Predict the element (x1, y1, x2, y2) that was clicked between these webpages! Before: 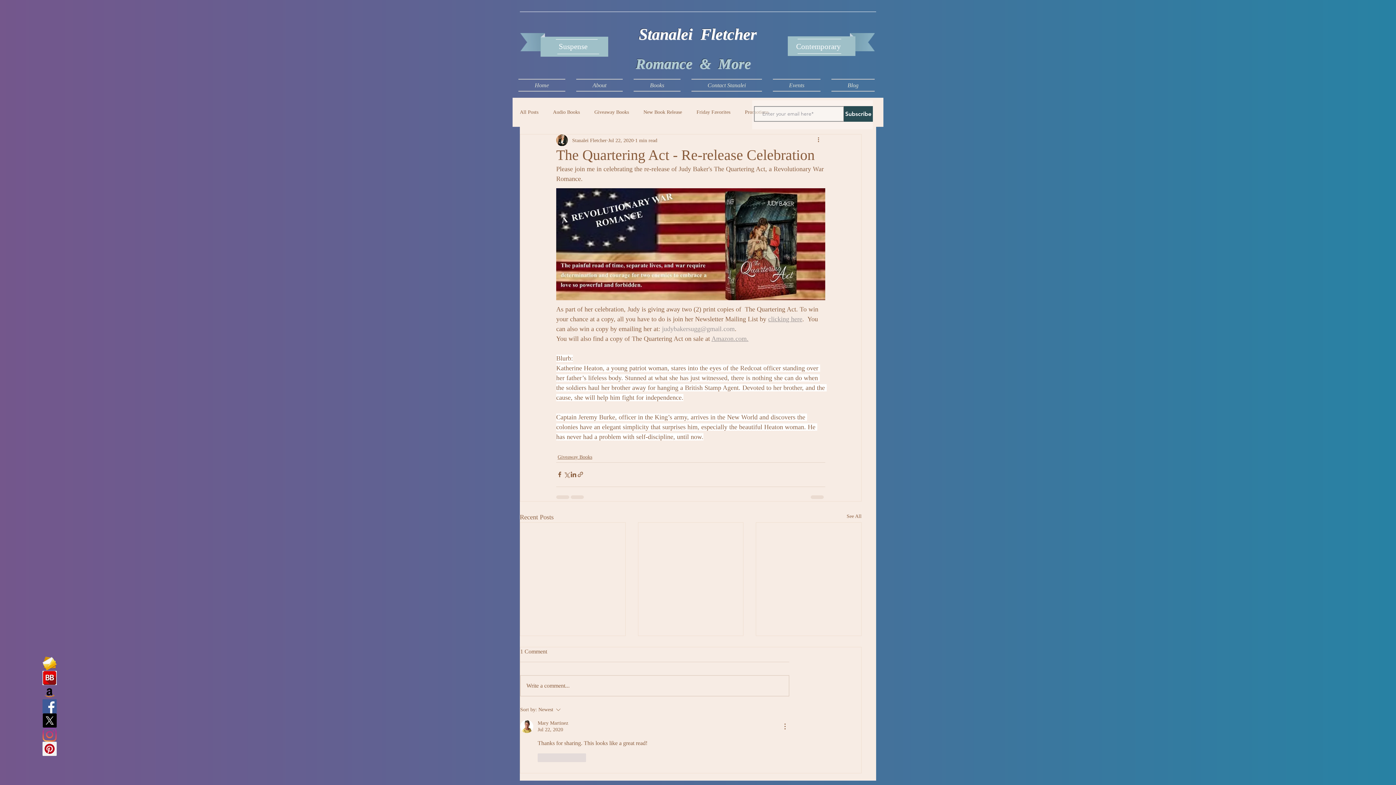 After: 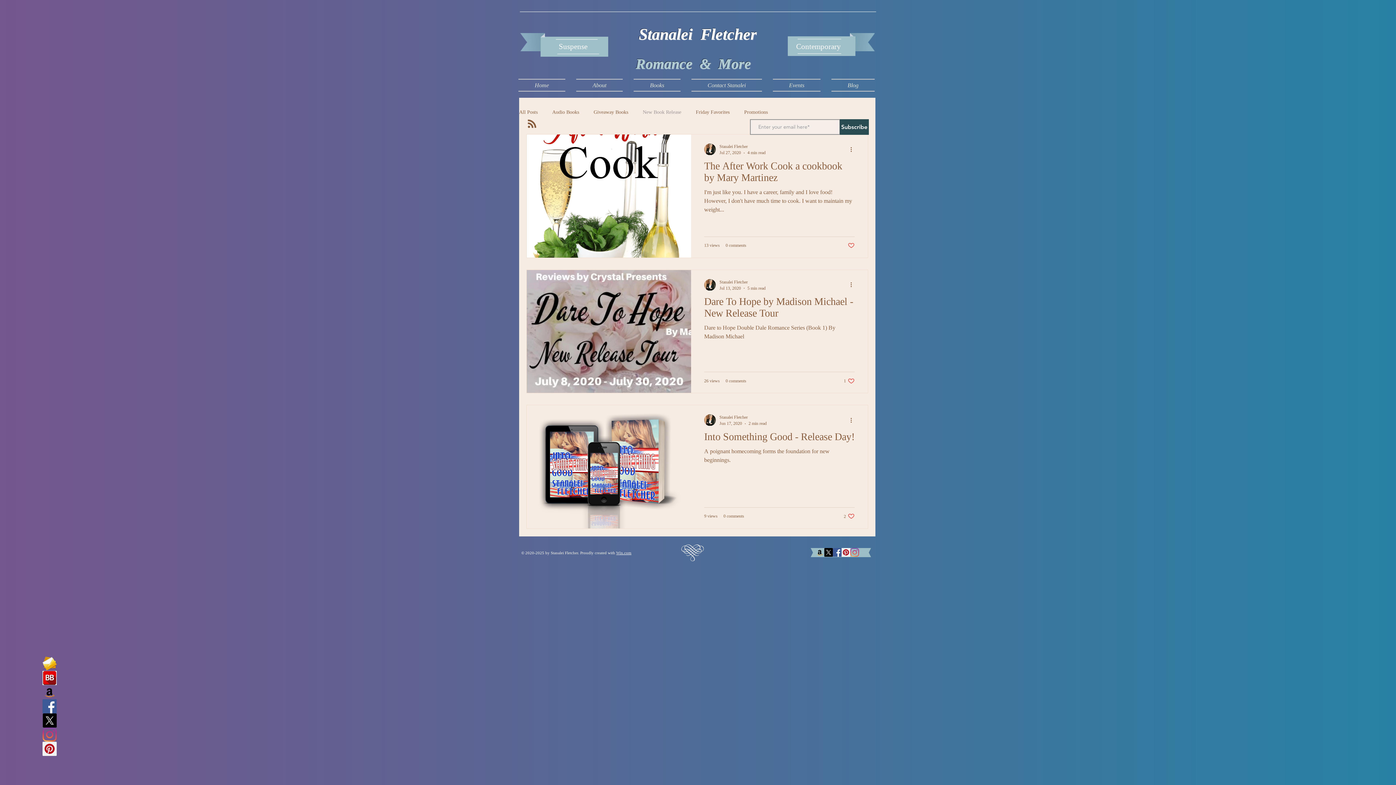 Action: label: New Book Release bbox: (643, 109, 682, 115)